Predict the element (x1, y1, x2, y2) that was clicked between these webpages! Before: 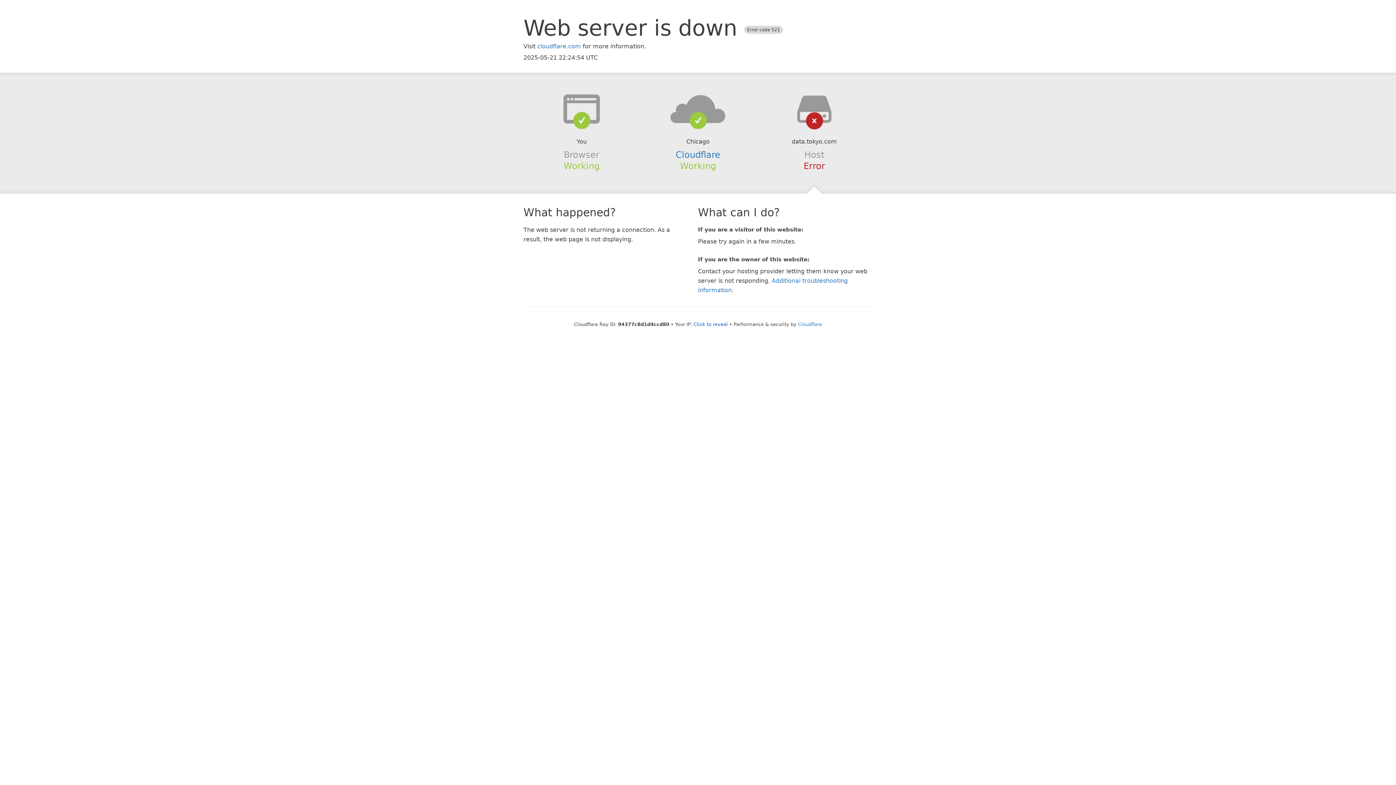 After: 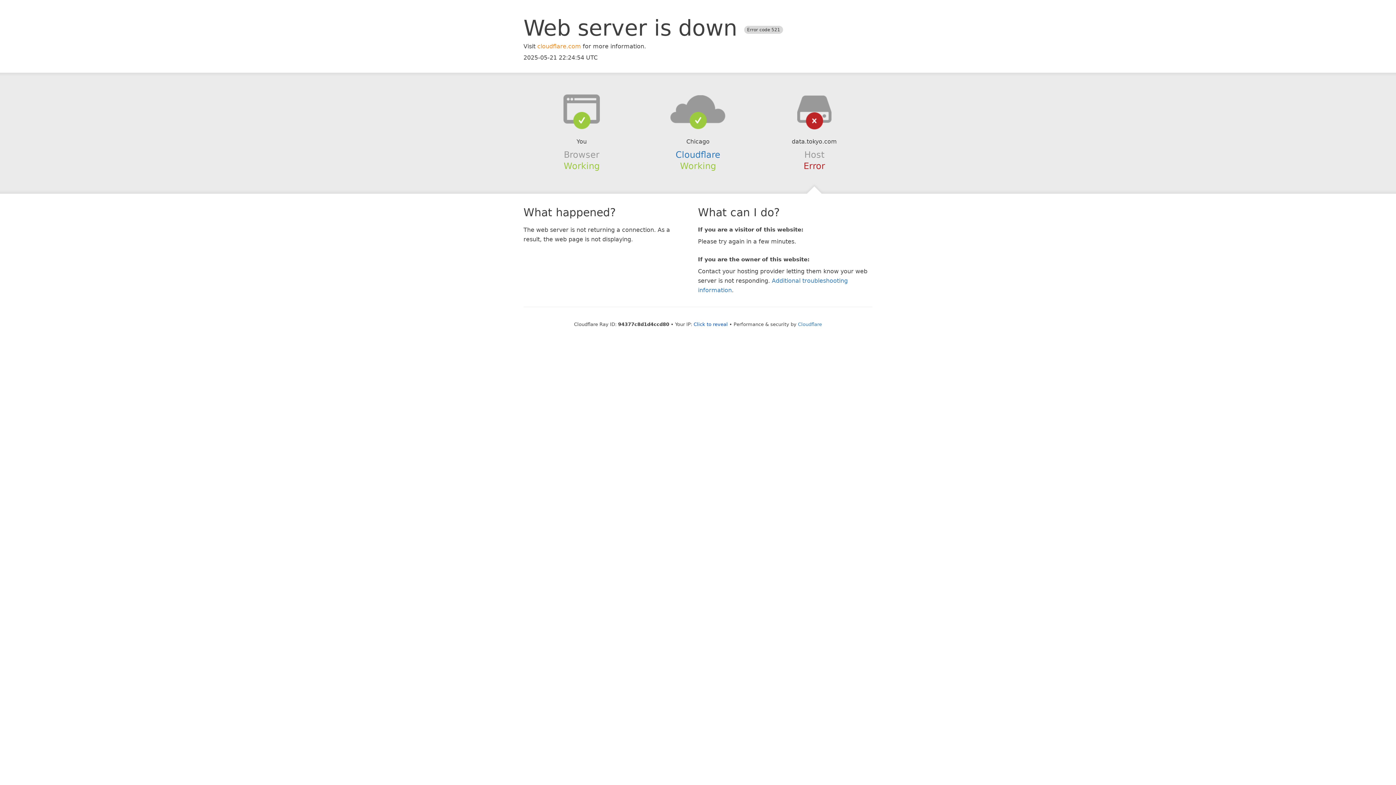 Action: bbox: (537, 42, 581, 49) label: cloudflare.com